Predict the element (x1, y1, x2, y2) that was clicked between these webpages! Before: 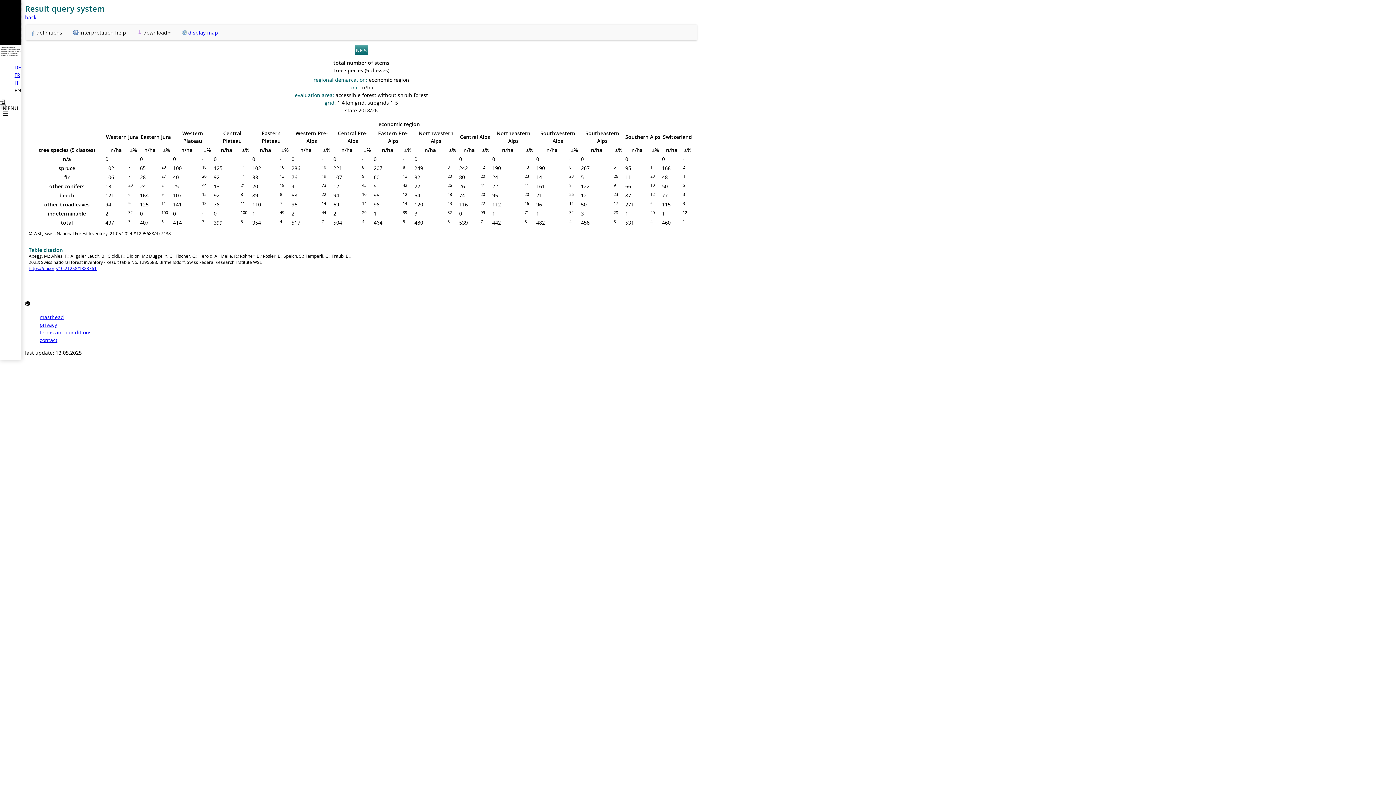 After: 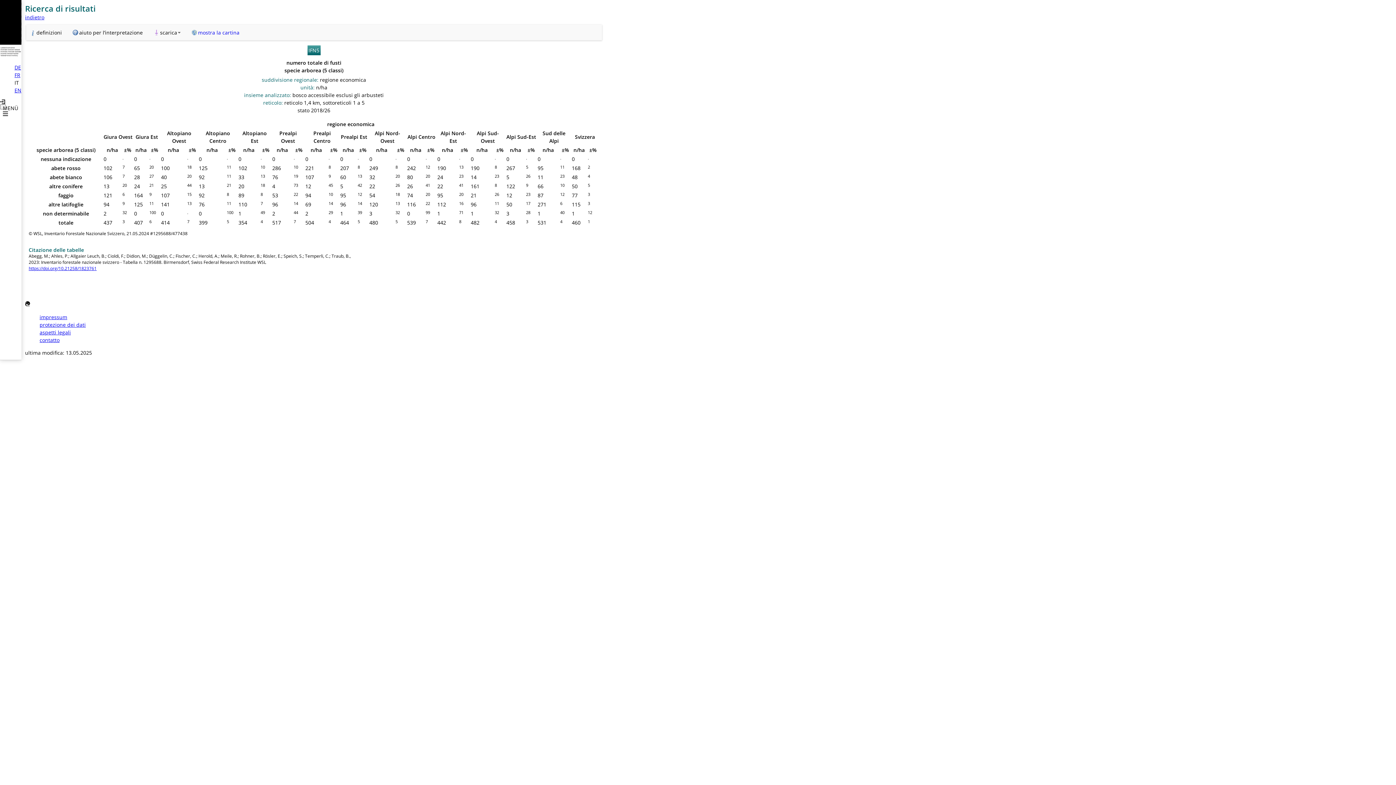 Action: label: IT bbox: (14, 79, 18, 86)